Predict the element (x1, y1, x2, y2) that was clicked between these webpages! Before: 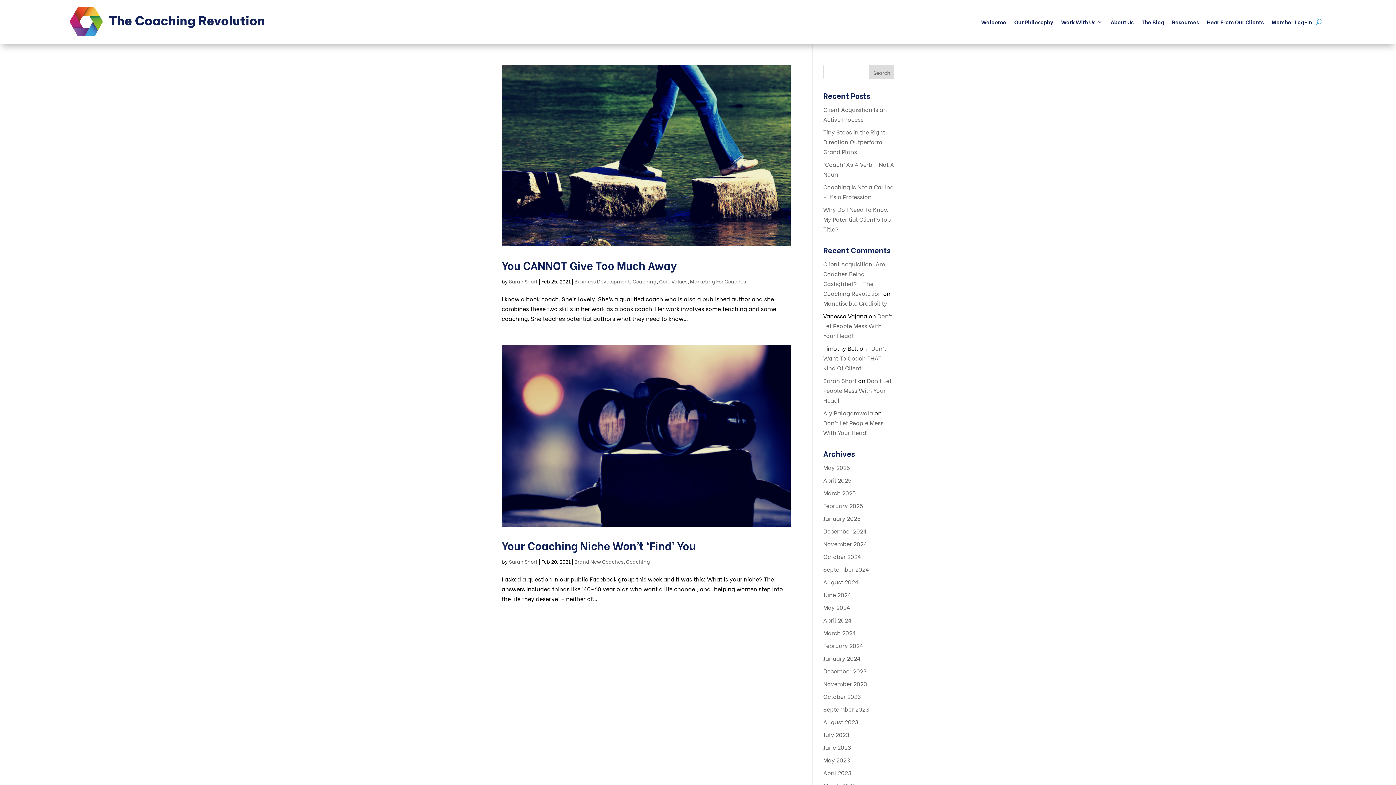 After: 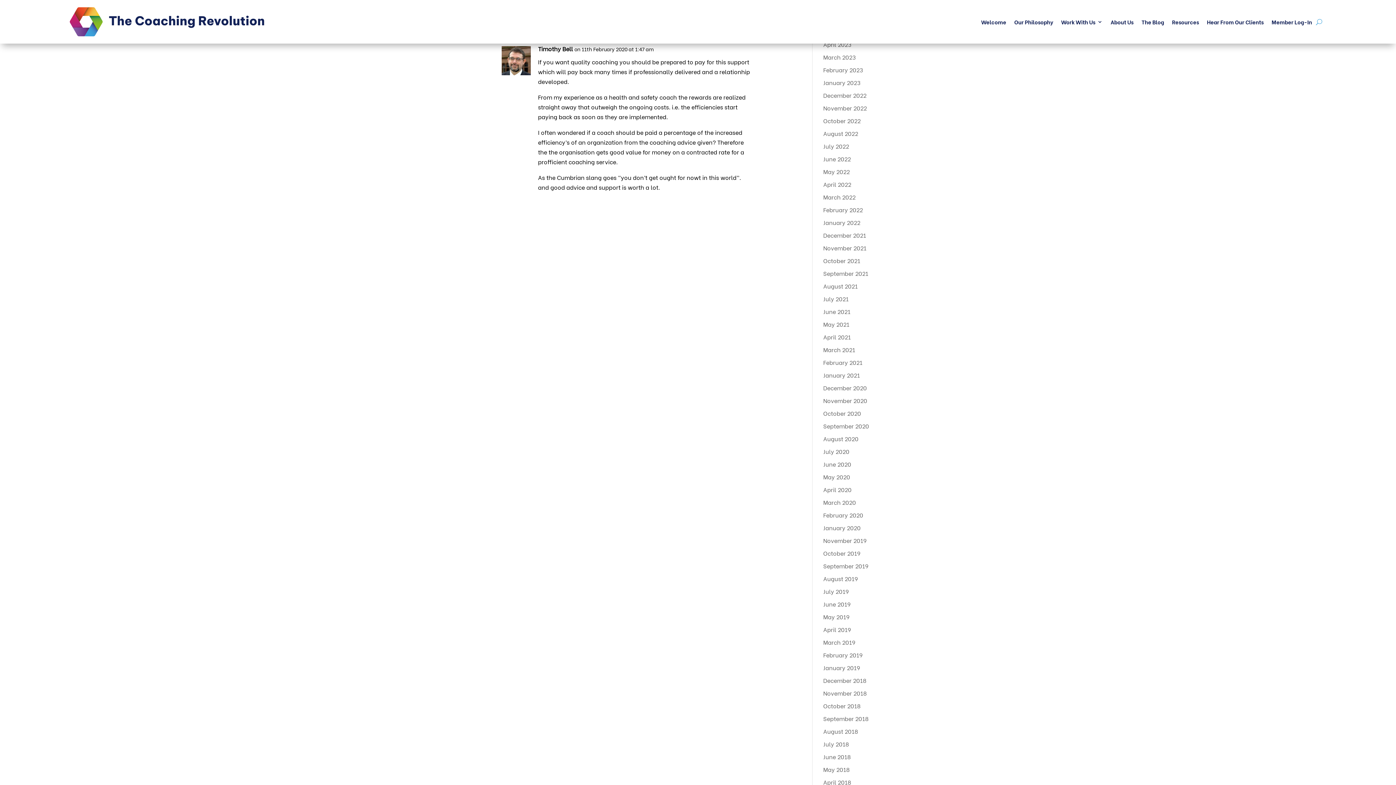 Action: bbox: (823, 344, 886, 372) label: I Don’t Want To Coach THAT Kind Of Client!